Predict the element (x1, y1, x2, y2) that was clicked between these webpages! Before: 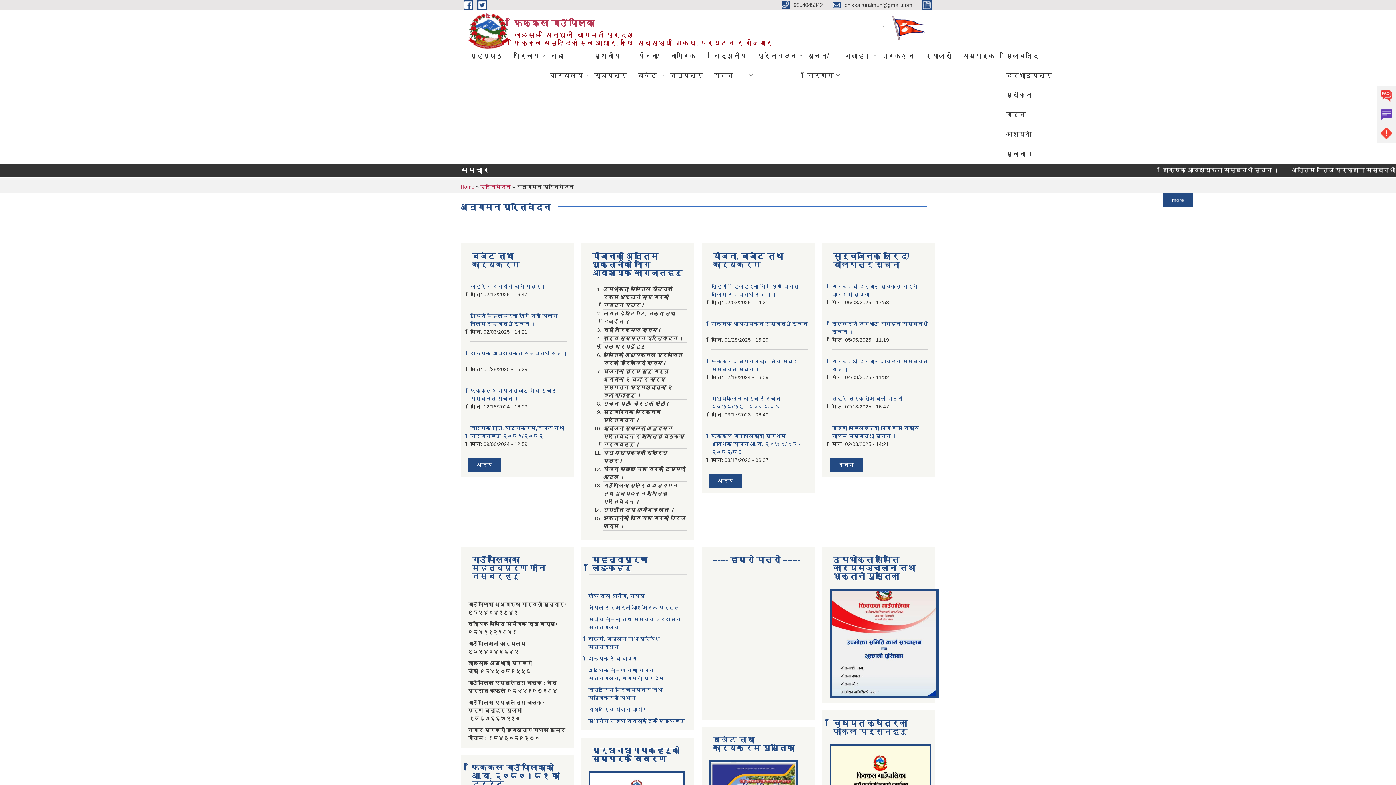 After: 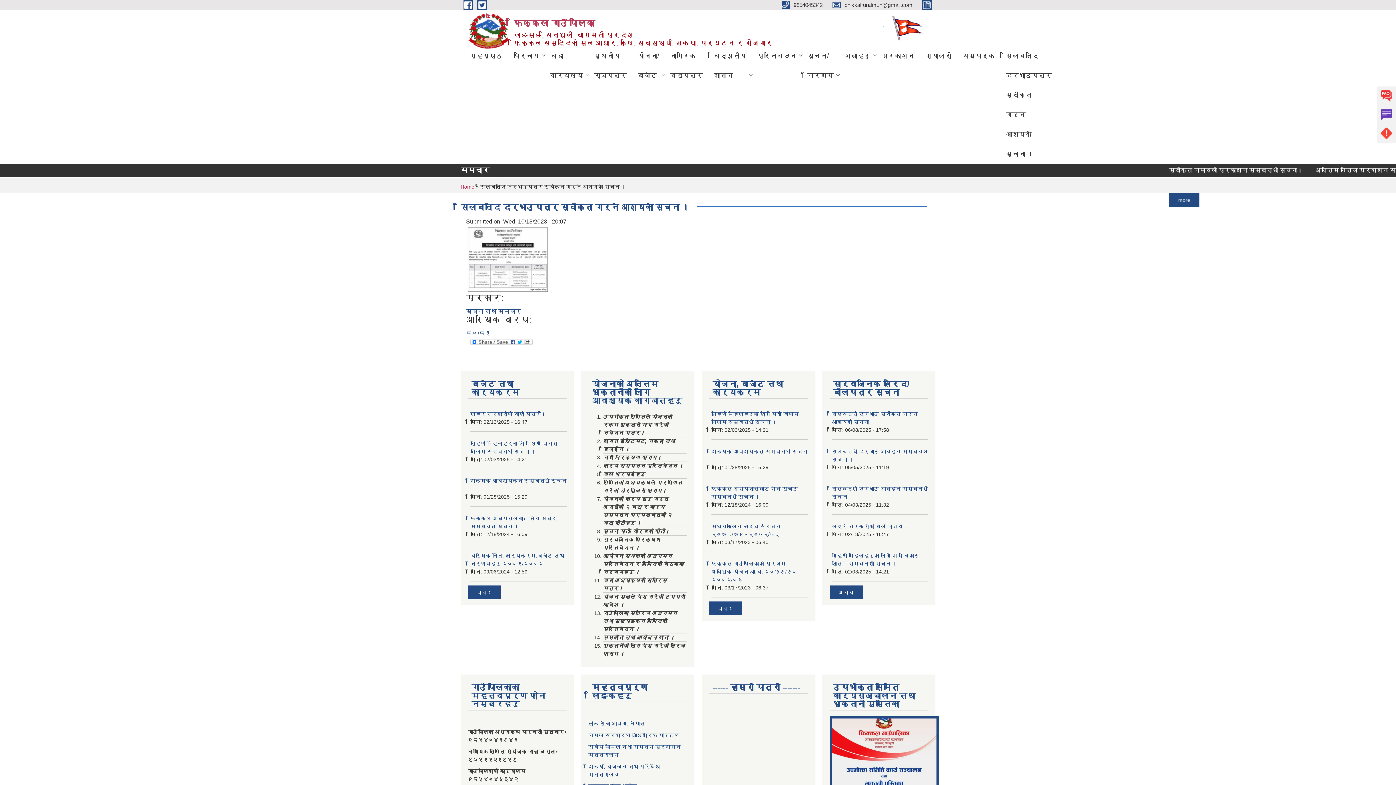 Action: label: सिलबन्दि दरभाउपत्र स्वीकृत गर्ने आशयकाे सूचना । bbox: (1000, 45, 1057, 164)